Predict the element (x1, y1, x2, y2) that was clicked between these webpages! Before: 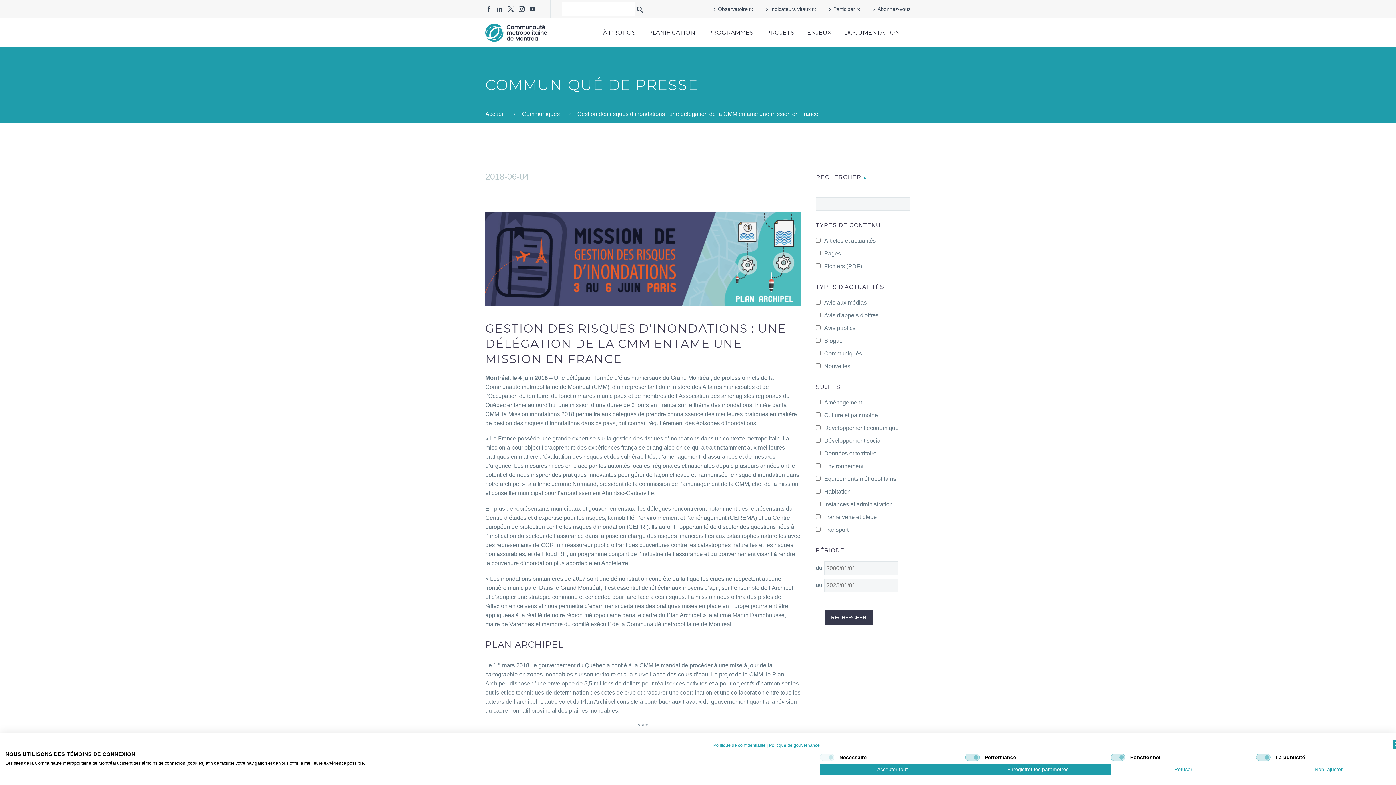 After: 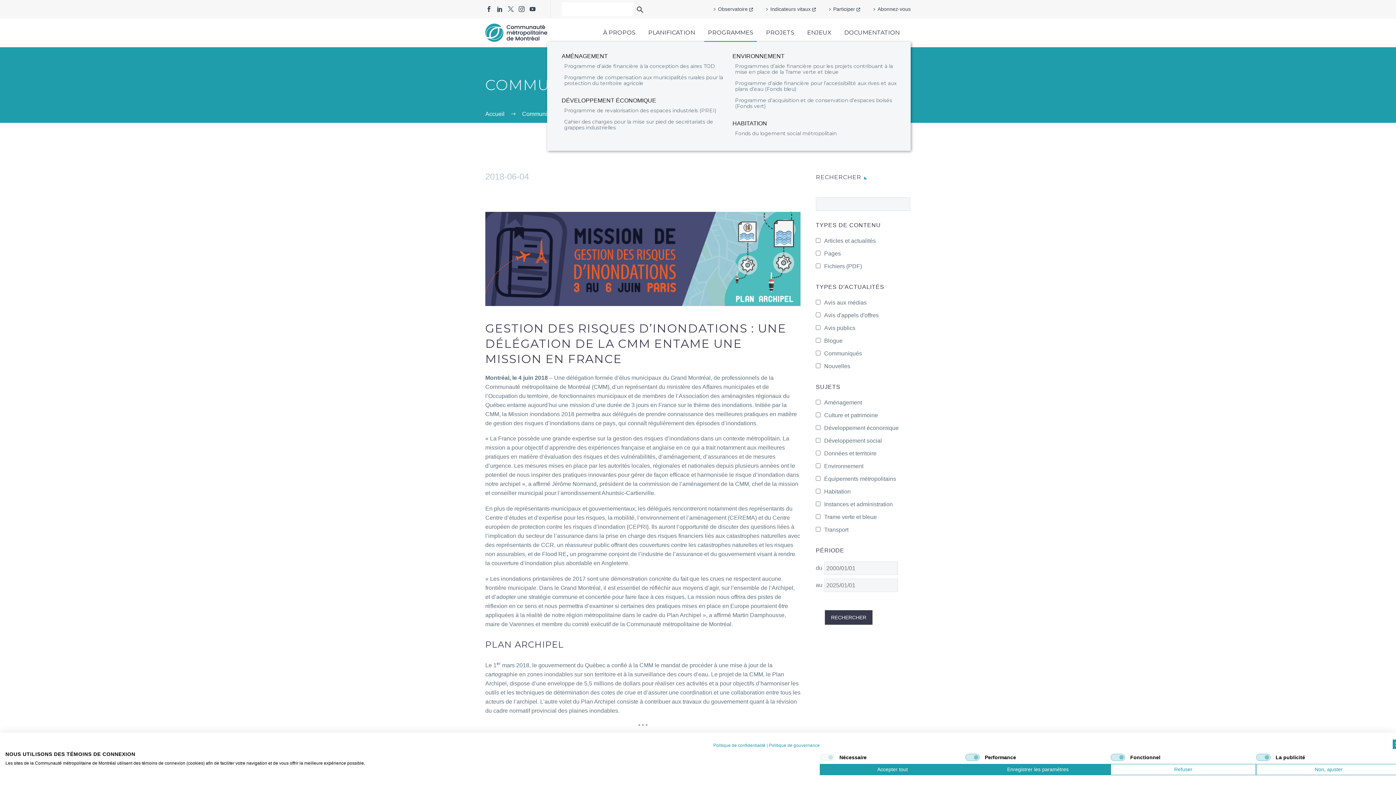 Action: bbox: (704, 23, 757, 41) label: PROGRAMMES